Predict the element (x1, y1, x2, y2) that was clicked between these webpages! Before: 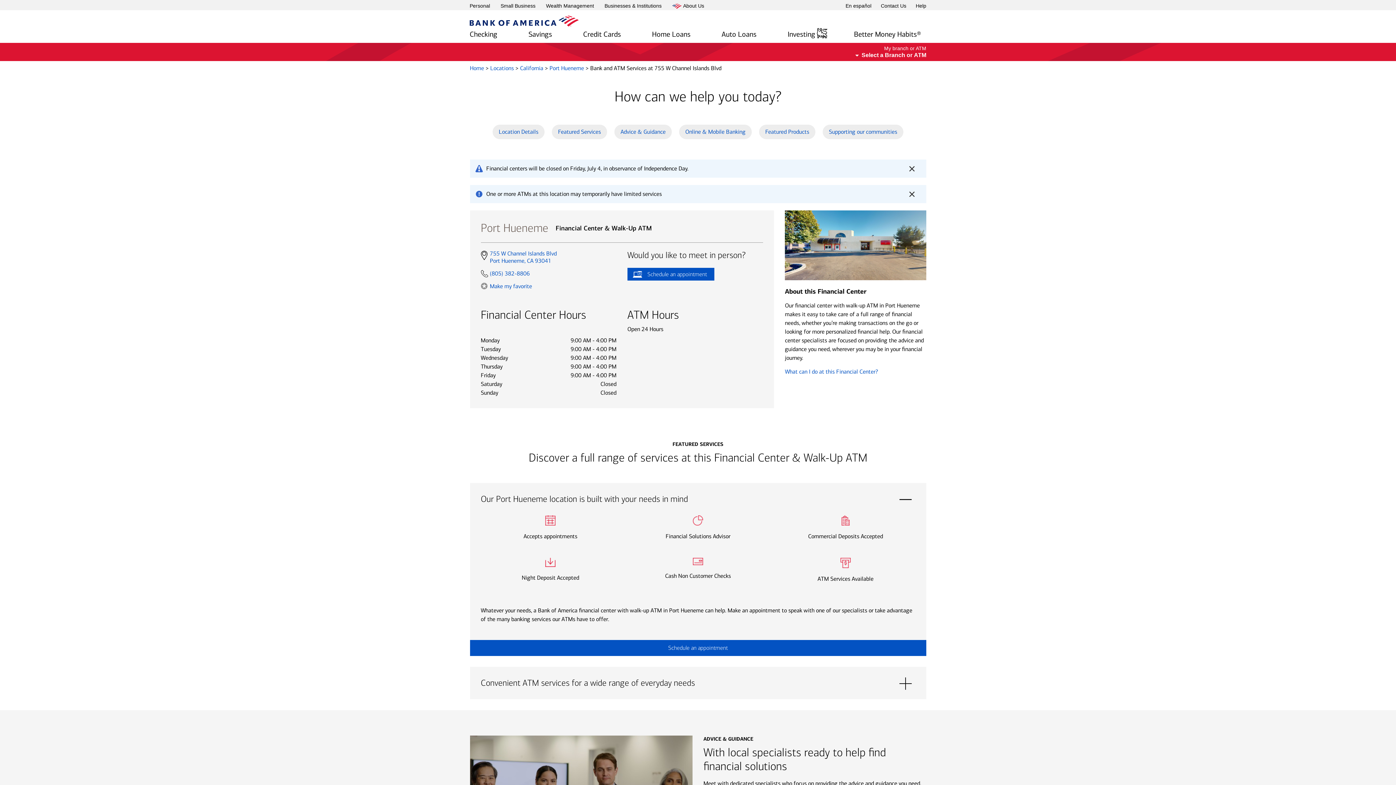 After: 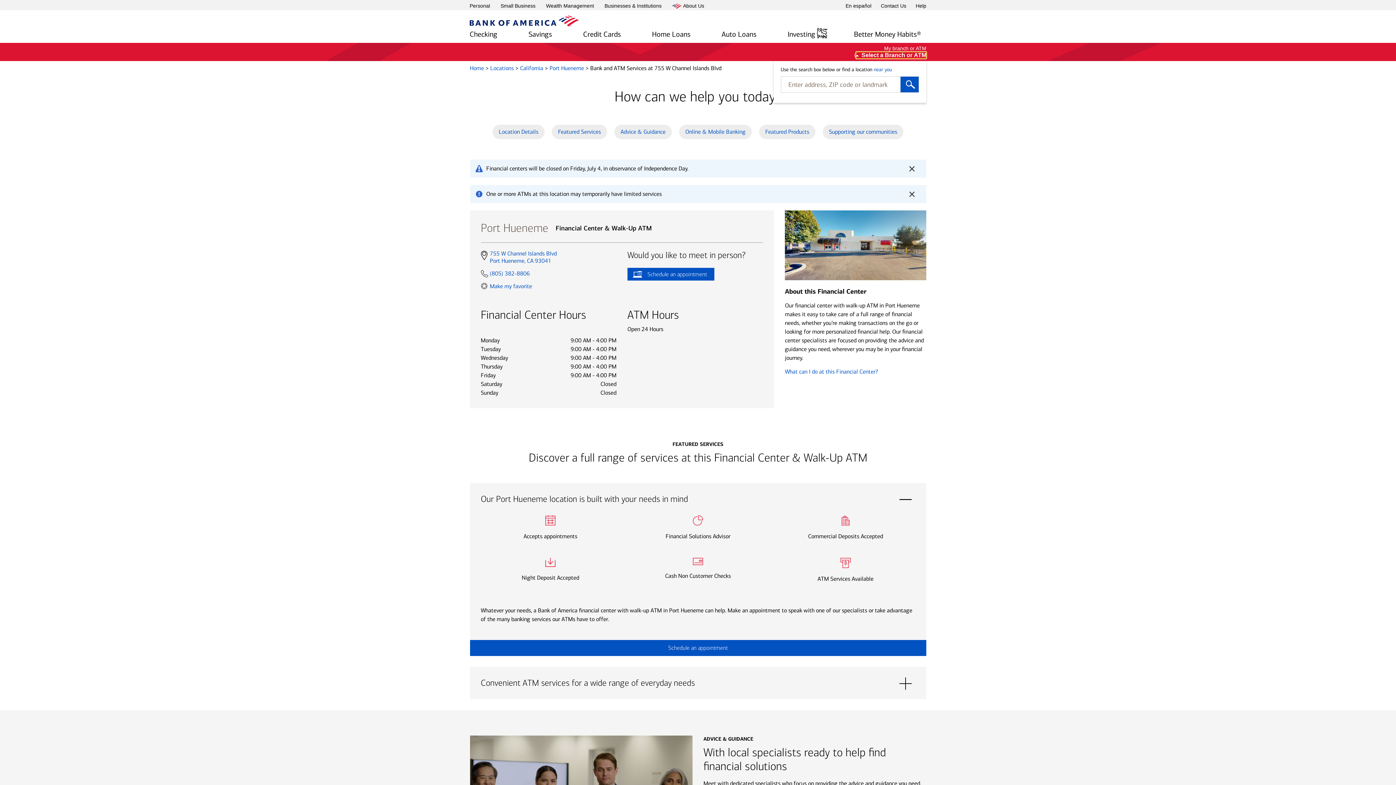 Action: label: Select a Branch or ATM bbox: (856, 52, 926, 58)